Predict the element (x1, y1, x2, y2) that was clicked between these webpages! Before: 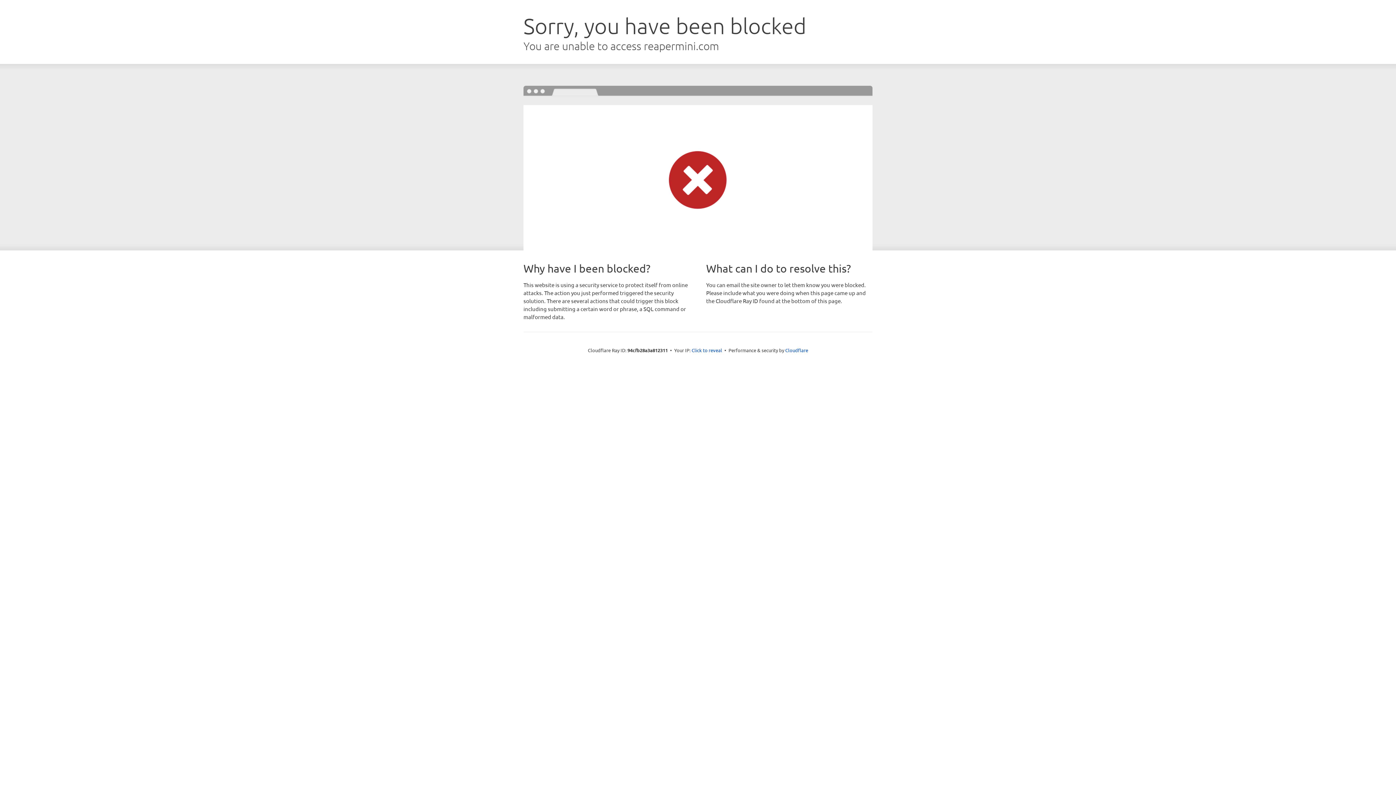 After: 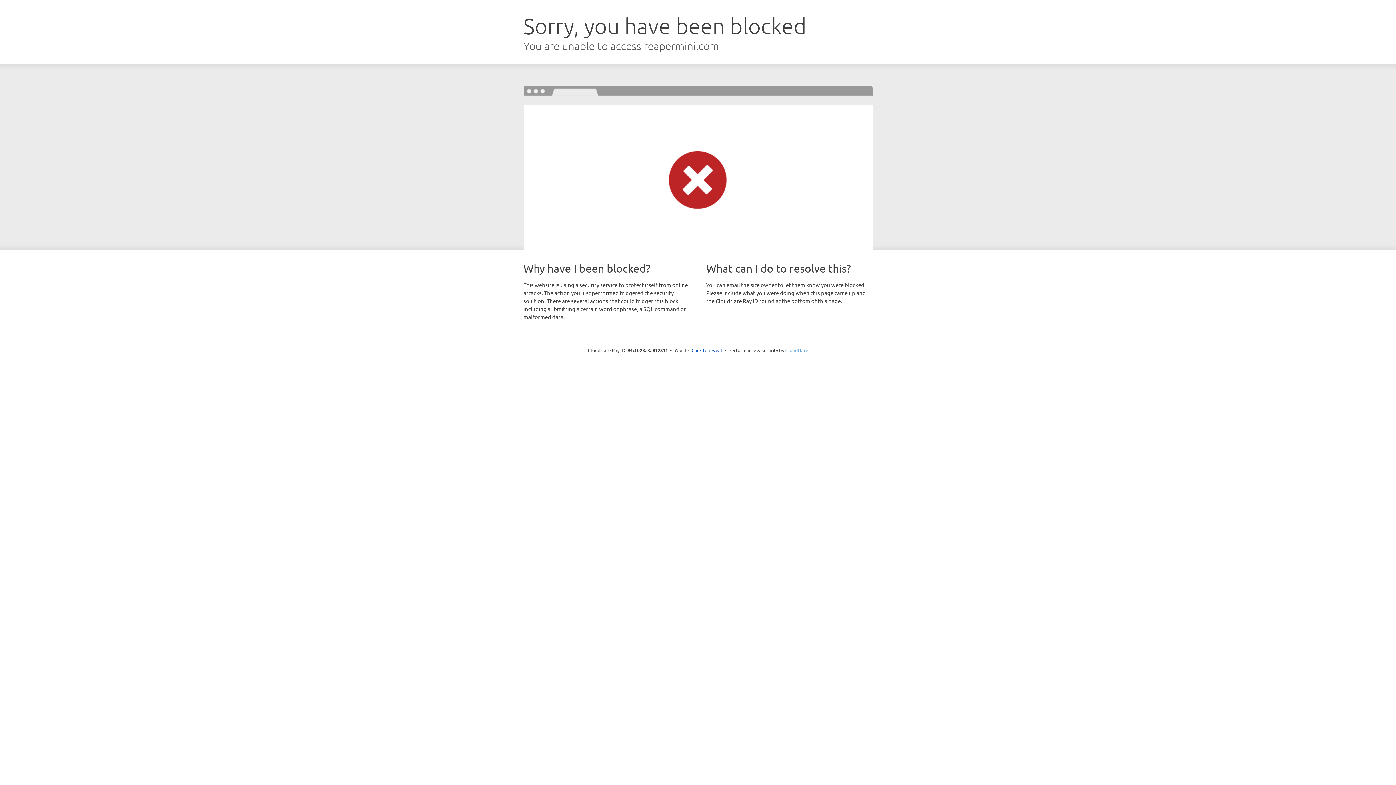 Action: label: Cloudflare bbox: (785, 347, 808, 353)